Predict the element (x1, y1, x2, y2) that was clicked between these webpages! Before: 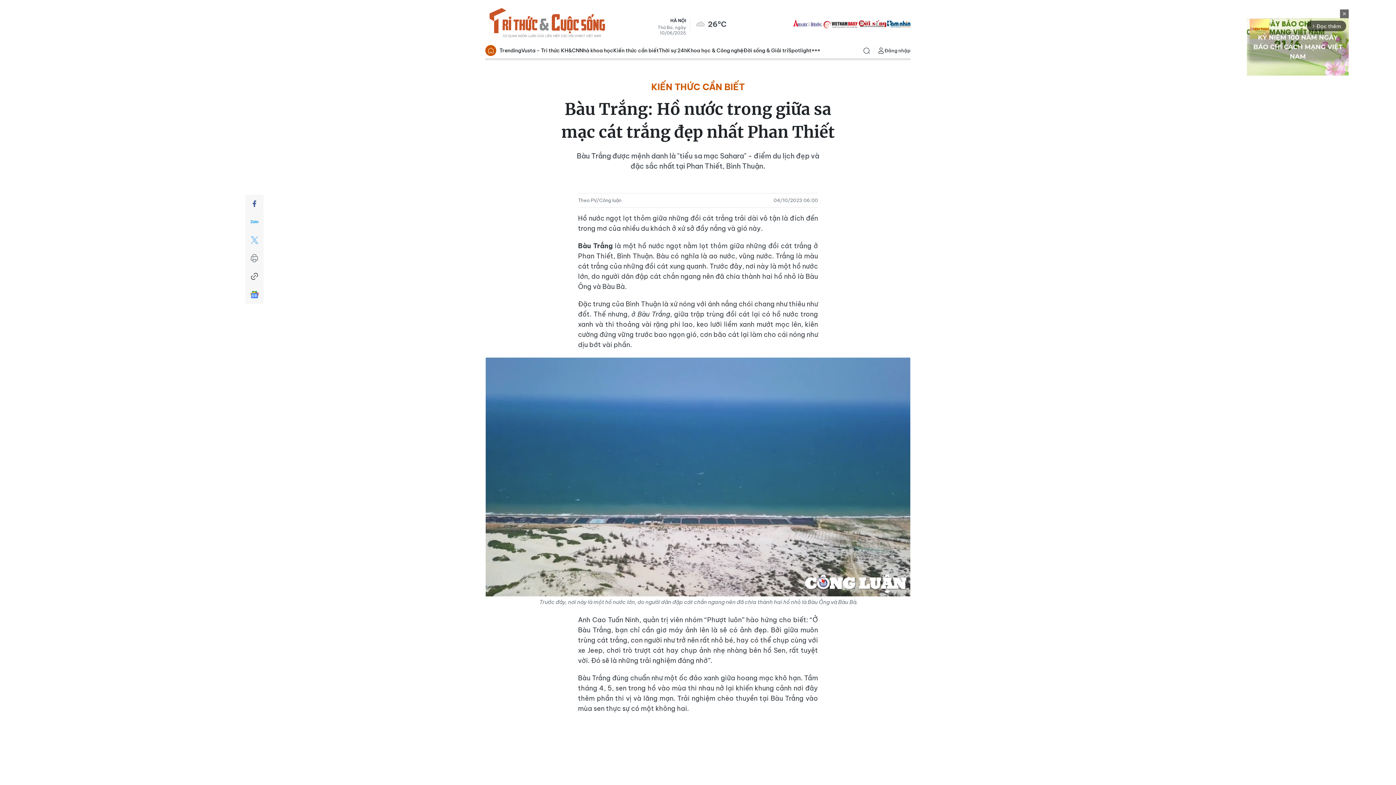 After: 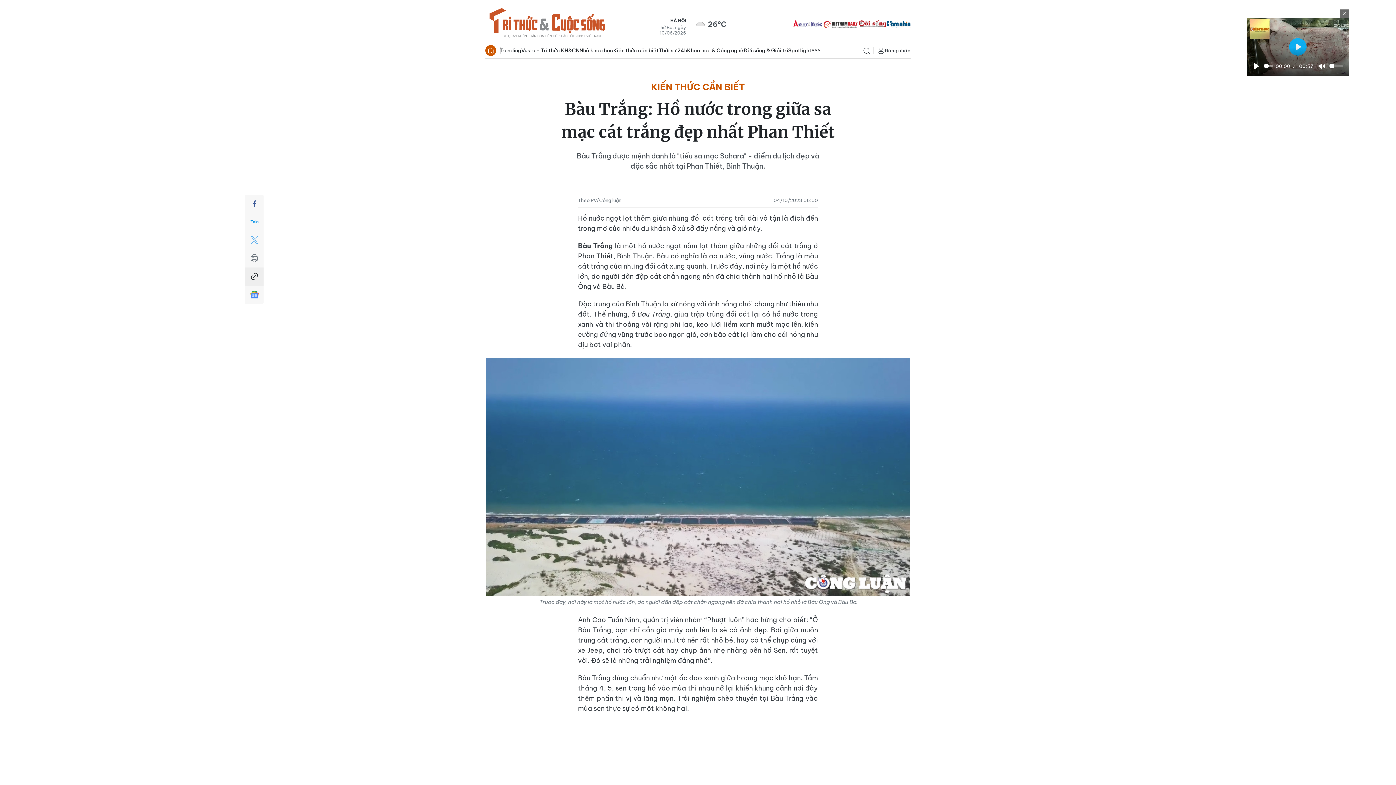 Action: bbox: (245, 267, 263, 285)